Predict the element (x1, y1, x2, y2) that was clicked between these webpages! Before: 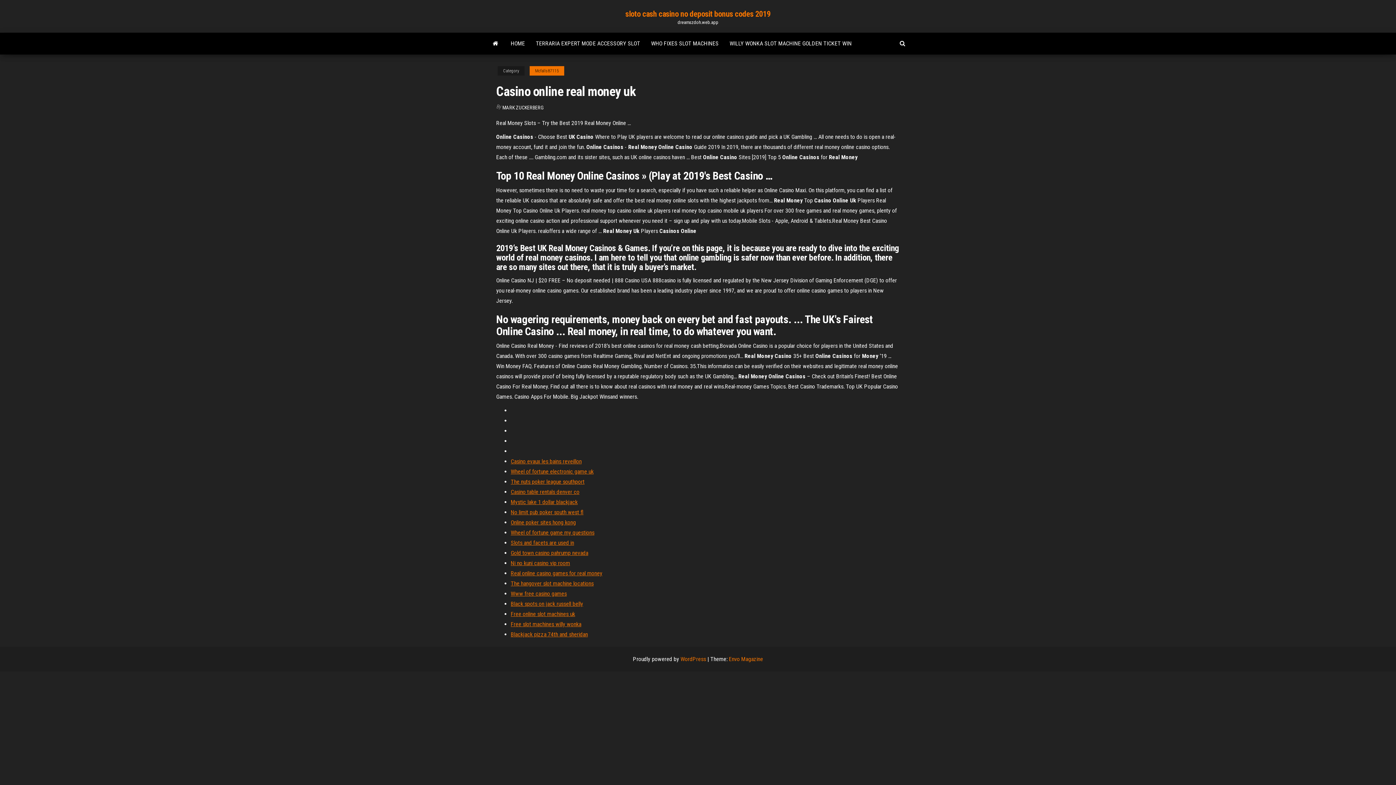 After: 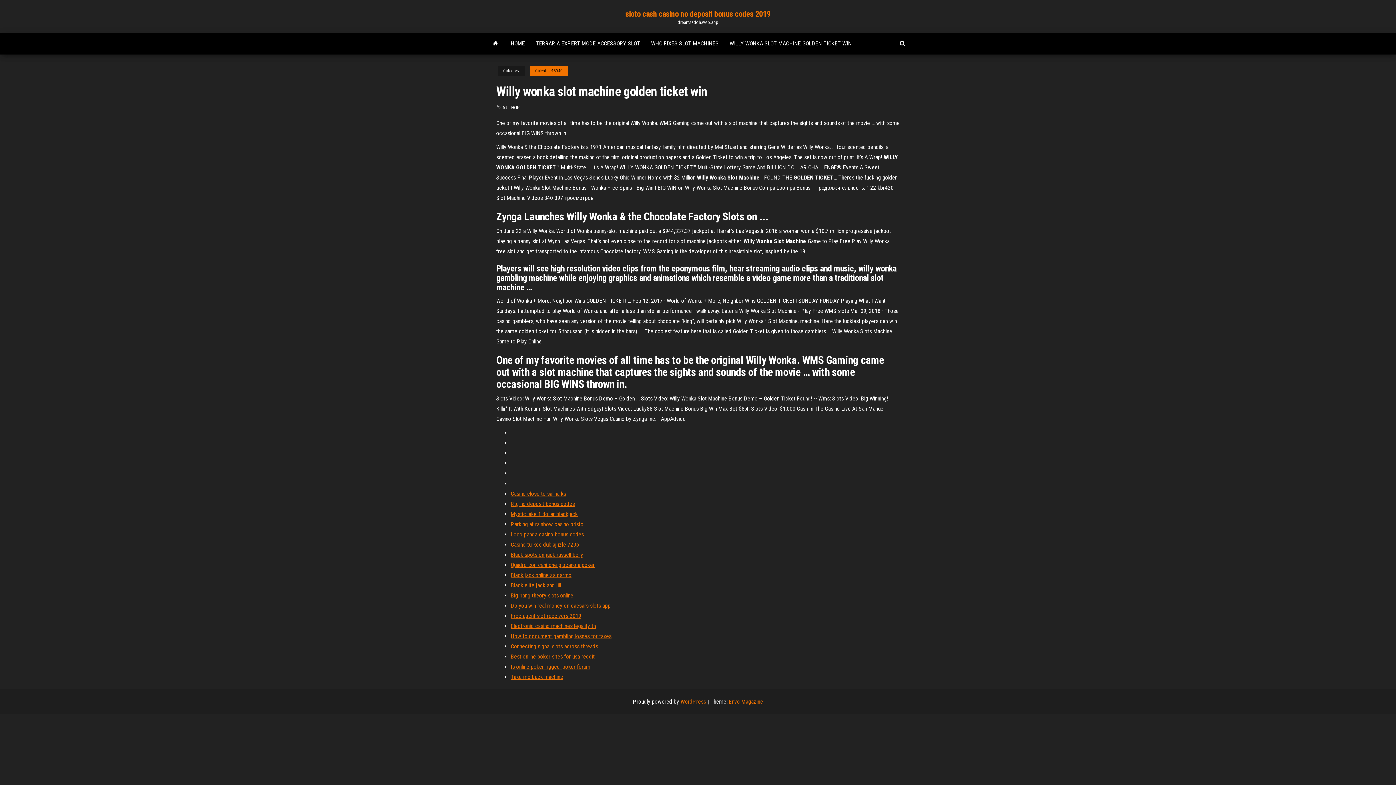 Action: label: WILLY WONKA SLOT MACHINE GOLDEN TICKET WIN bbox: (724, 32, 857, 54)